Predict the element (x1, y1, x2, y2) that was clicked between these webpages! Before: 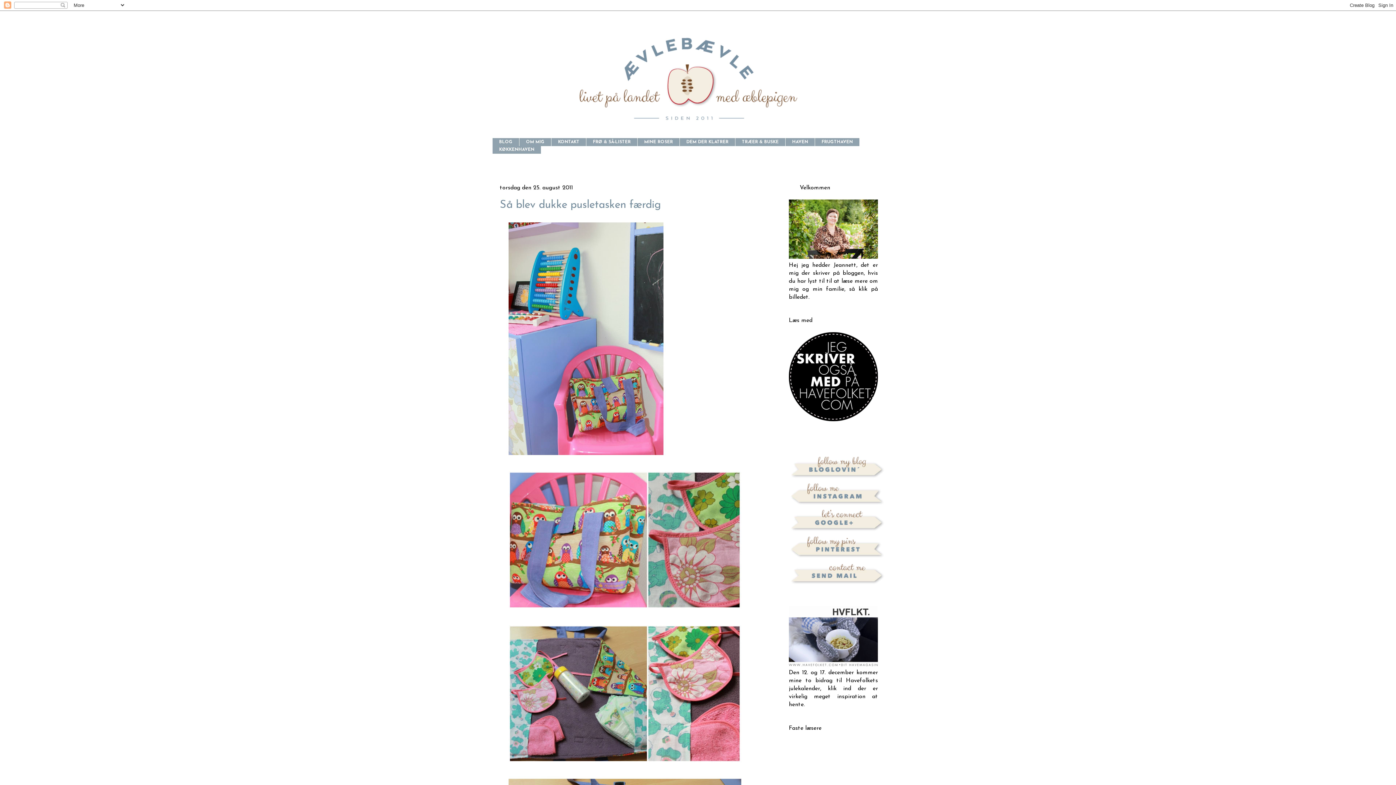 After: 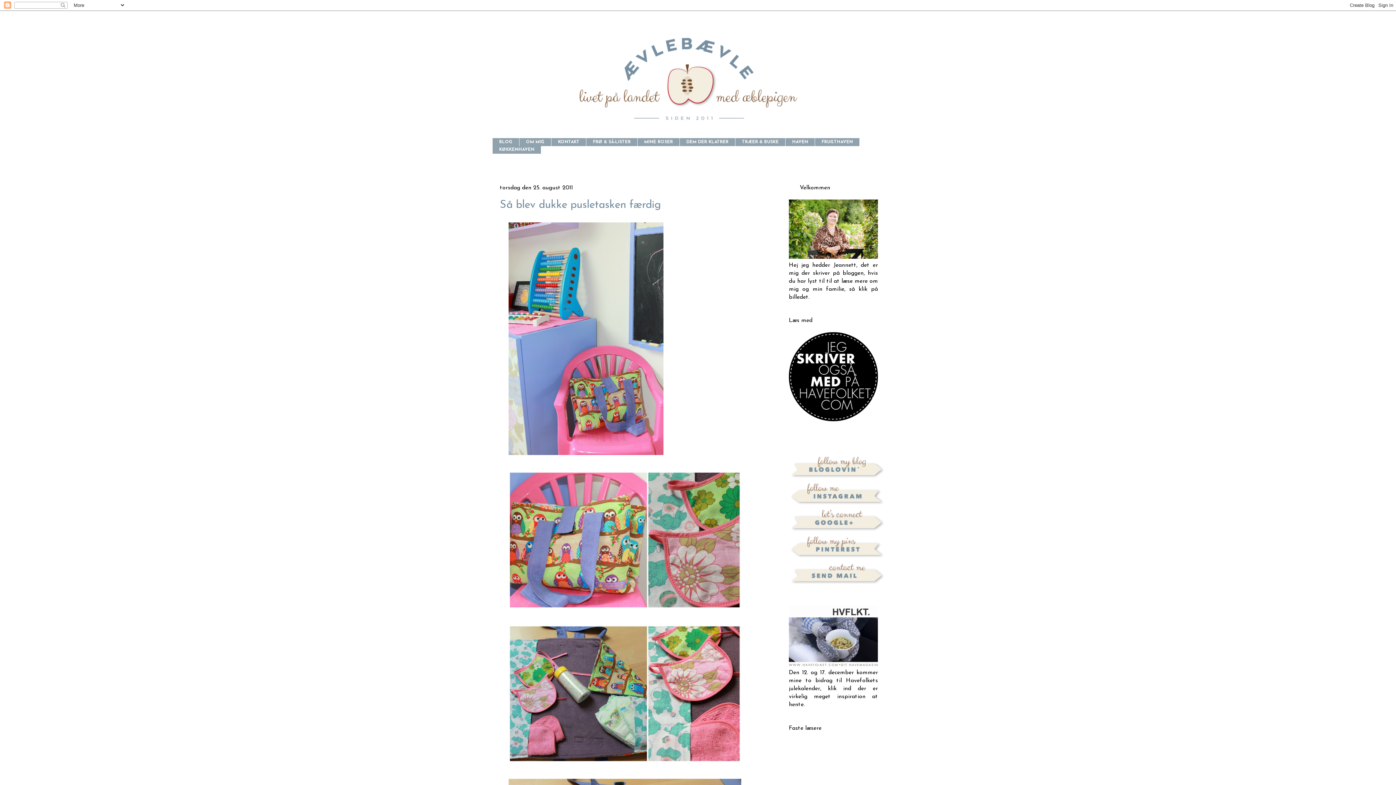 Action: bbox: (789, 527, 885, 533)